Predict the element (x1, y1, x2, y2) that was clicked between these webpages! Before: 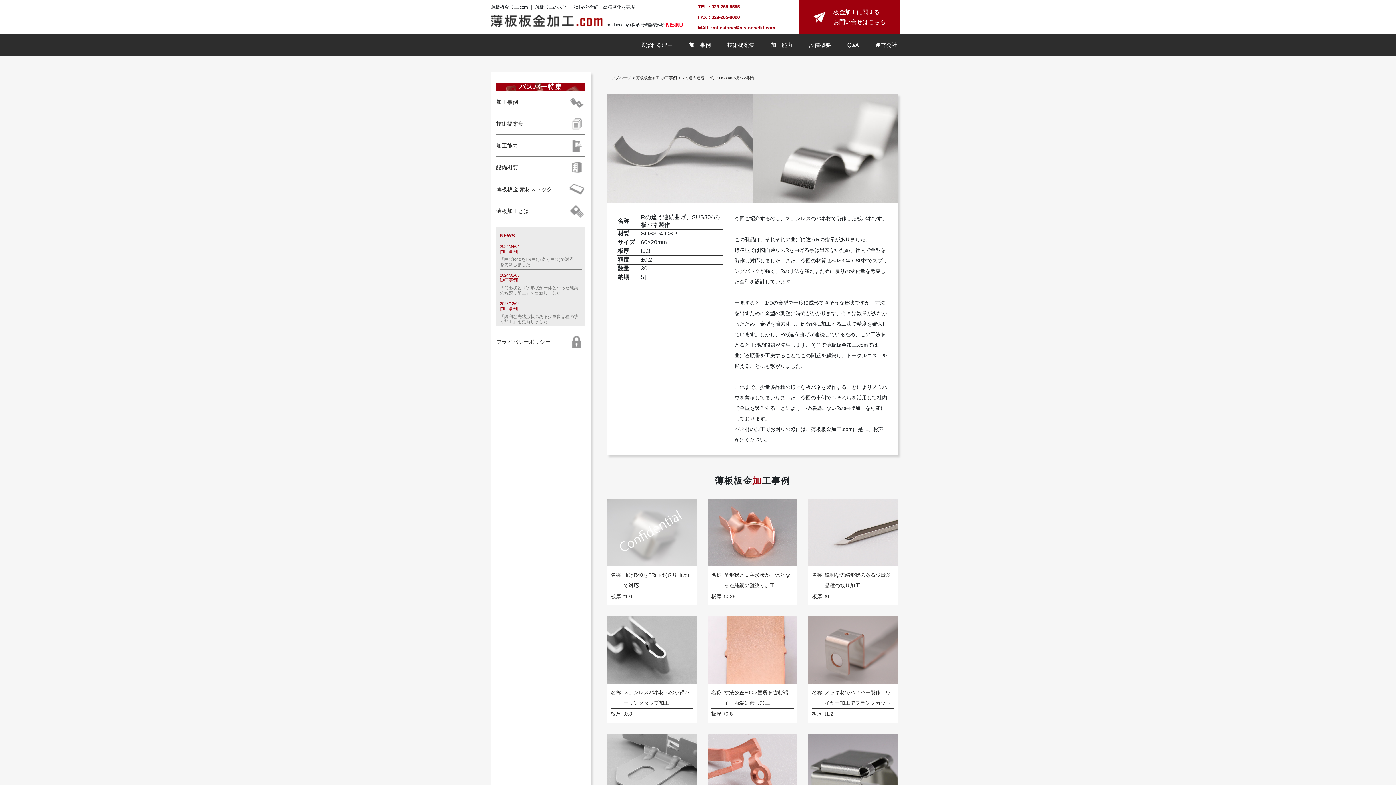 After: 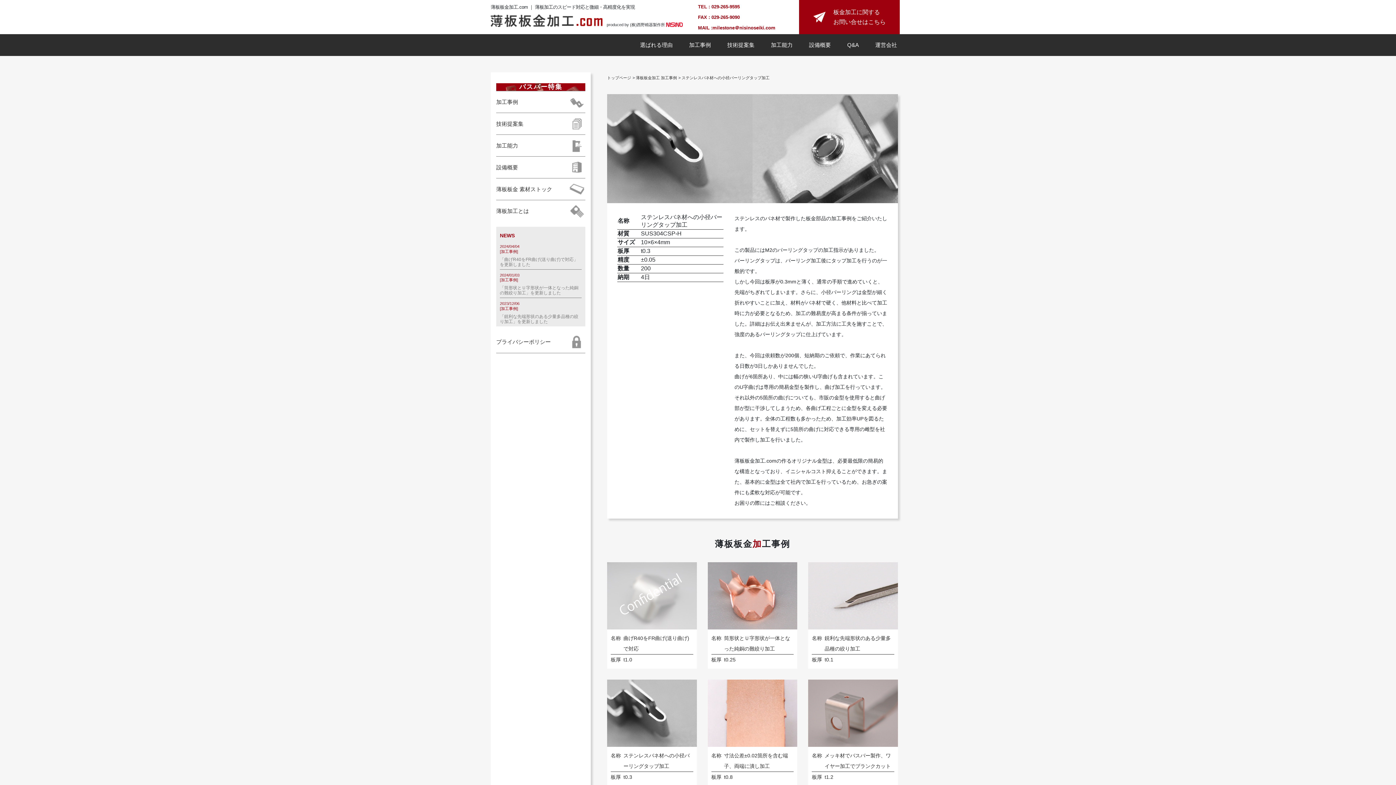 Action: label: 名称
ステンレスバネ材への小径バーリングタップ加工
板厚
t0.3 bbox: (601, 616, 702, 723)